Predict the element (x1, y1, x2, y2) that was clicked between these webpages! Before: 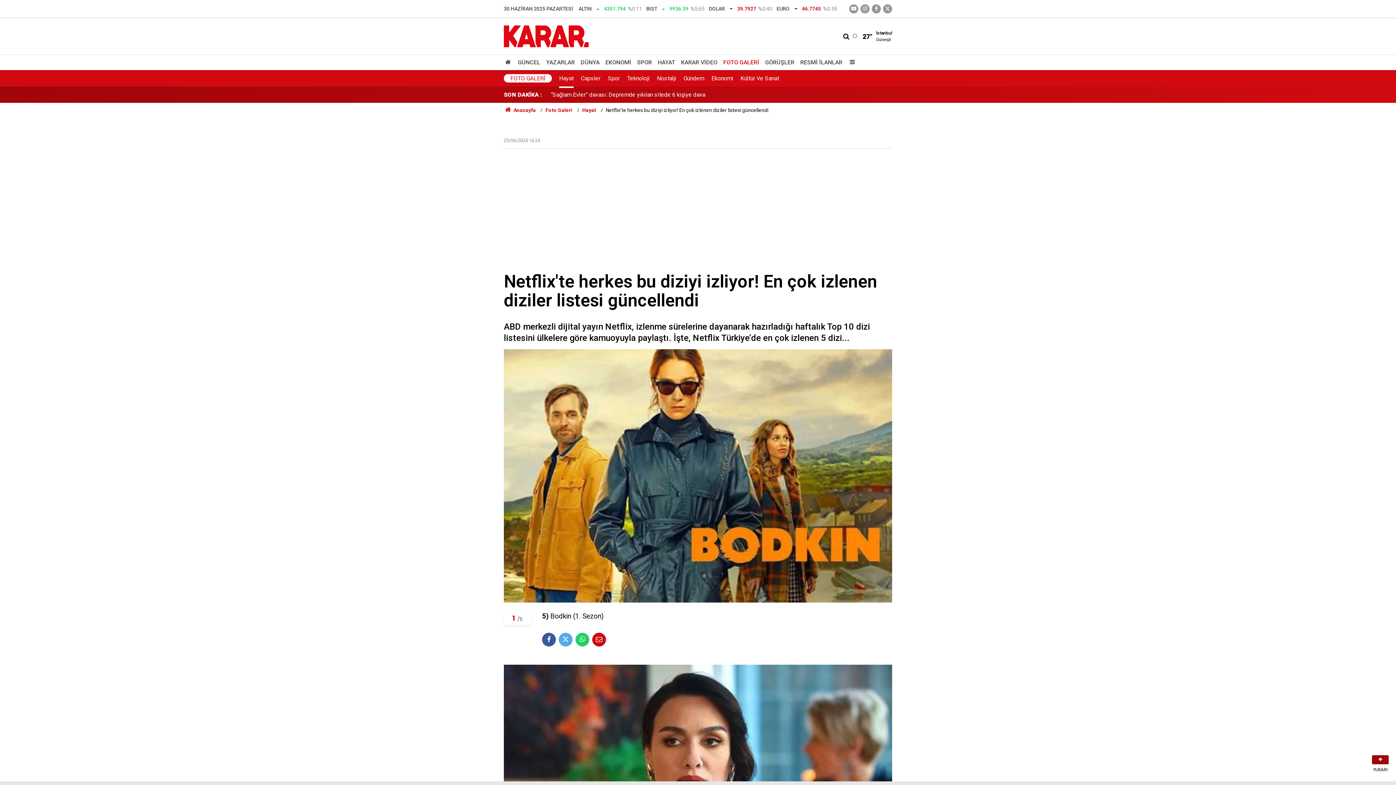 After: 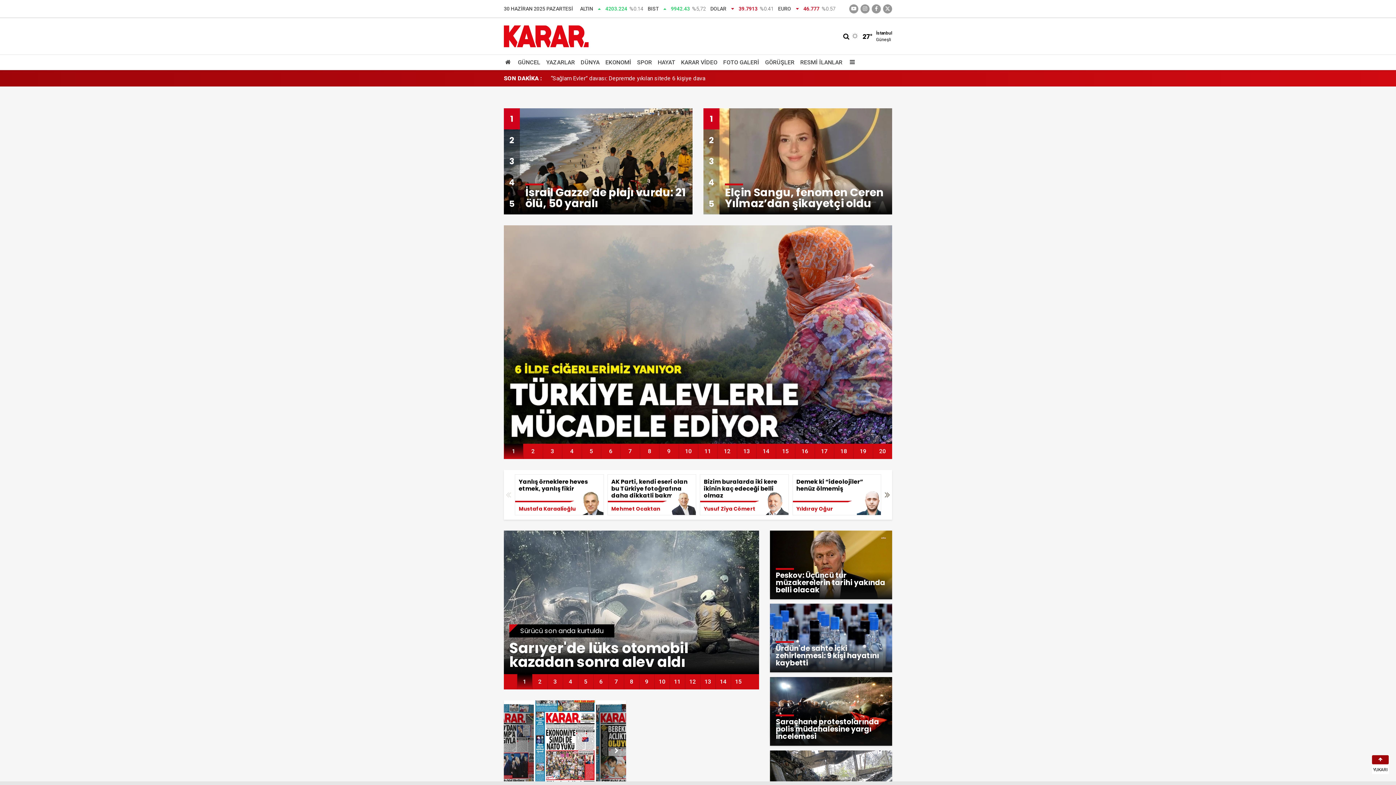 Action: bbox: (504, 54, 515, 69)